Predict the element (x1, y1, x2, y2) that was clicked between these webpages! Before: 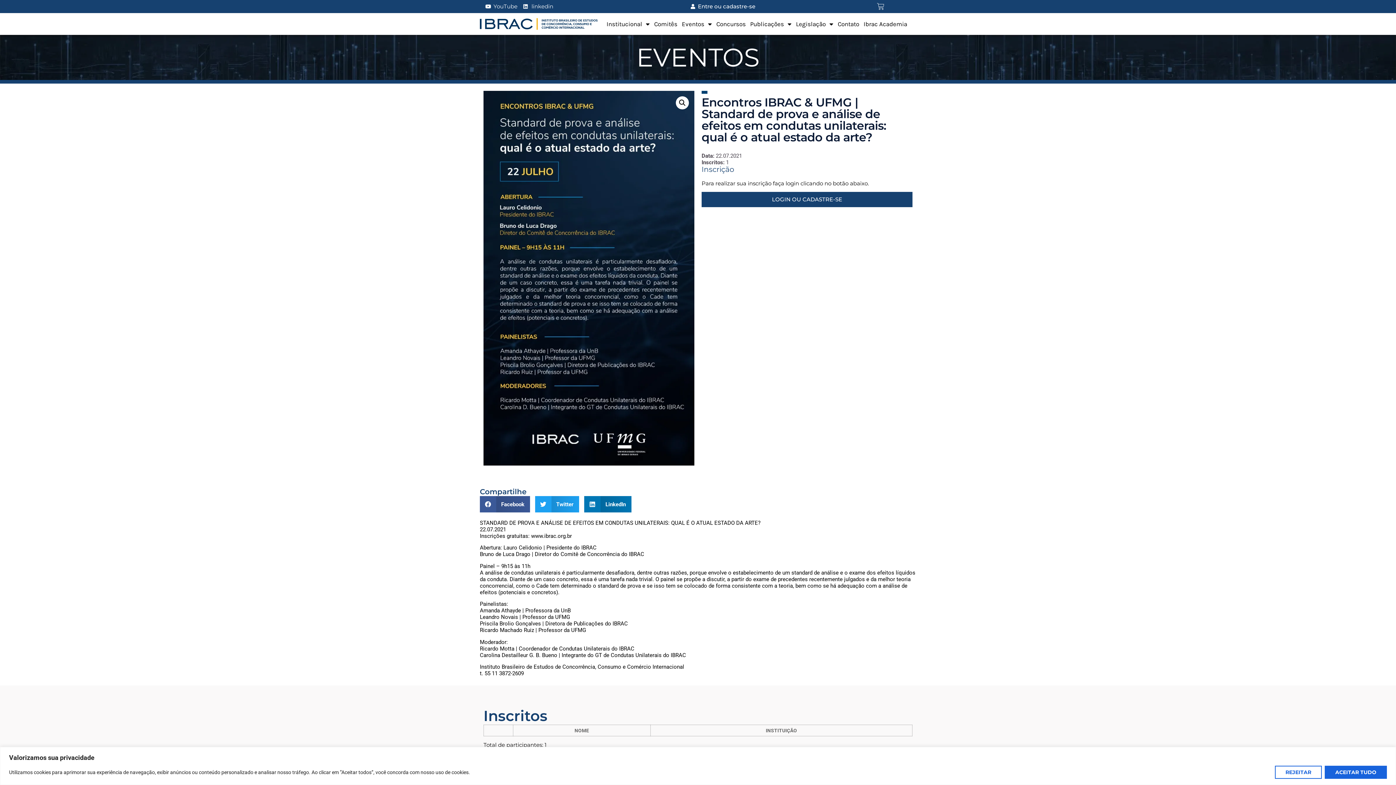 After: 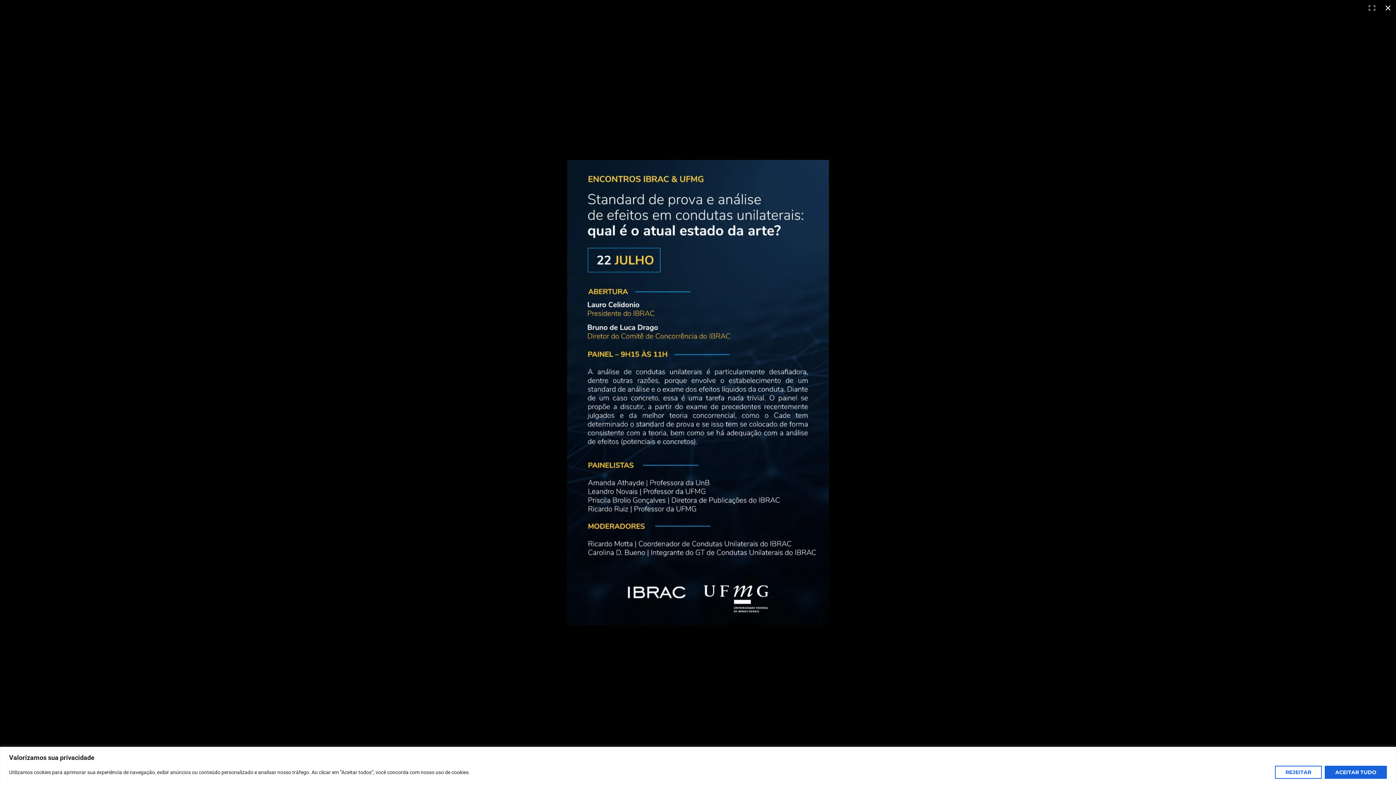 Action: bbox: (676, 96, 689, 109) label: Ver galeria de imagens em tela cheia